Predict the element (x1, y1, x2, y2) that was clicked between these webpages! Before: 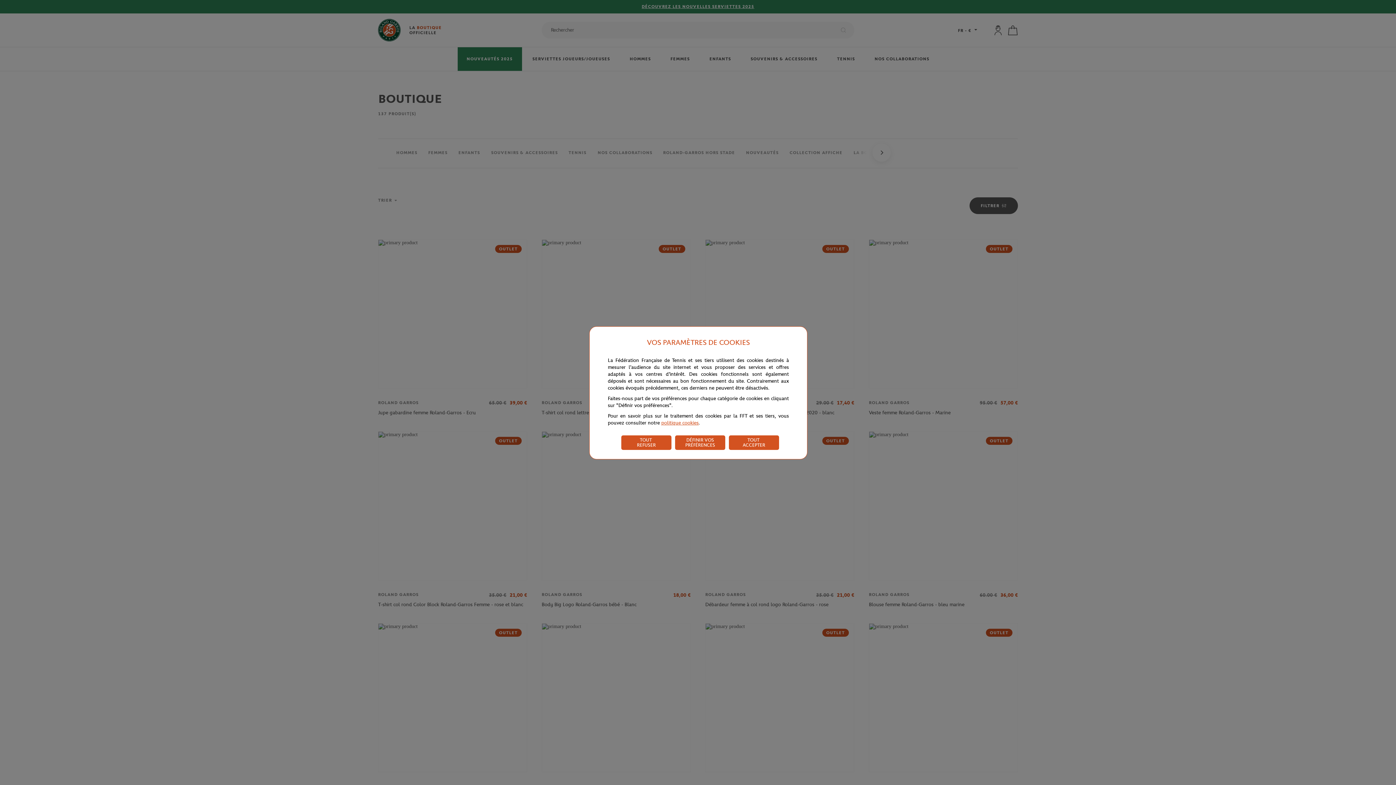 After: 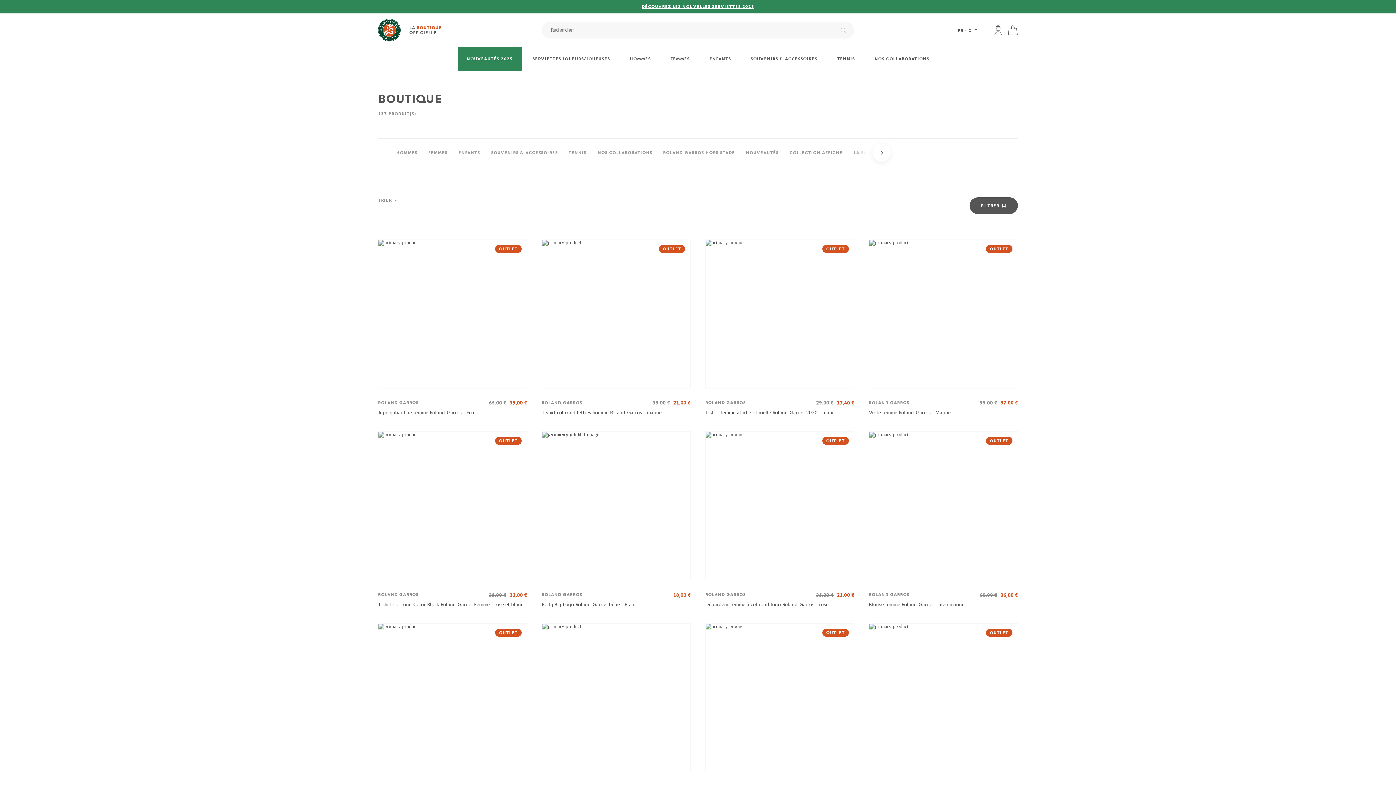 Action: label: TOUT
REFUSER bbox: (621, 435, 671, 450)